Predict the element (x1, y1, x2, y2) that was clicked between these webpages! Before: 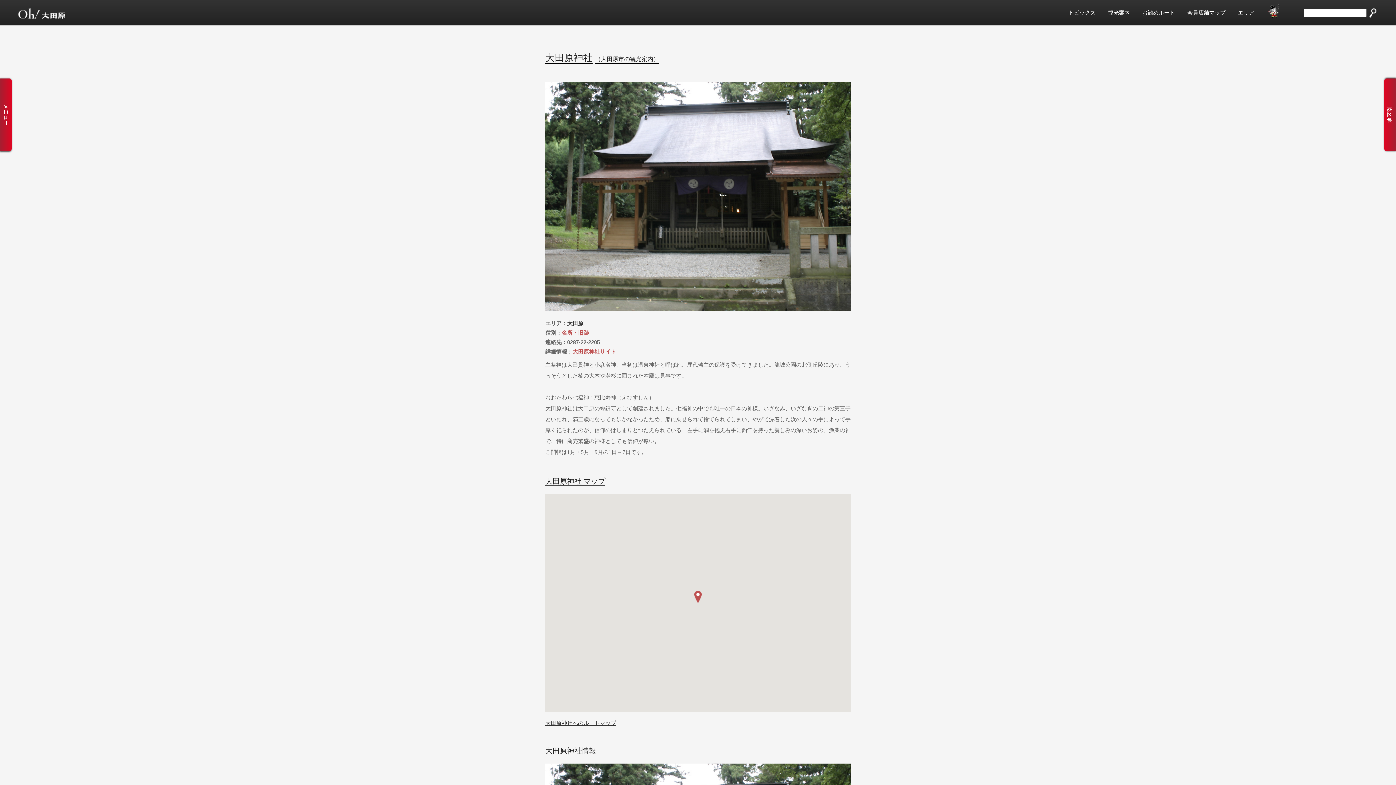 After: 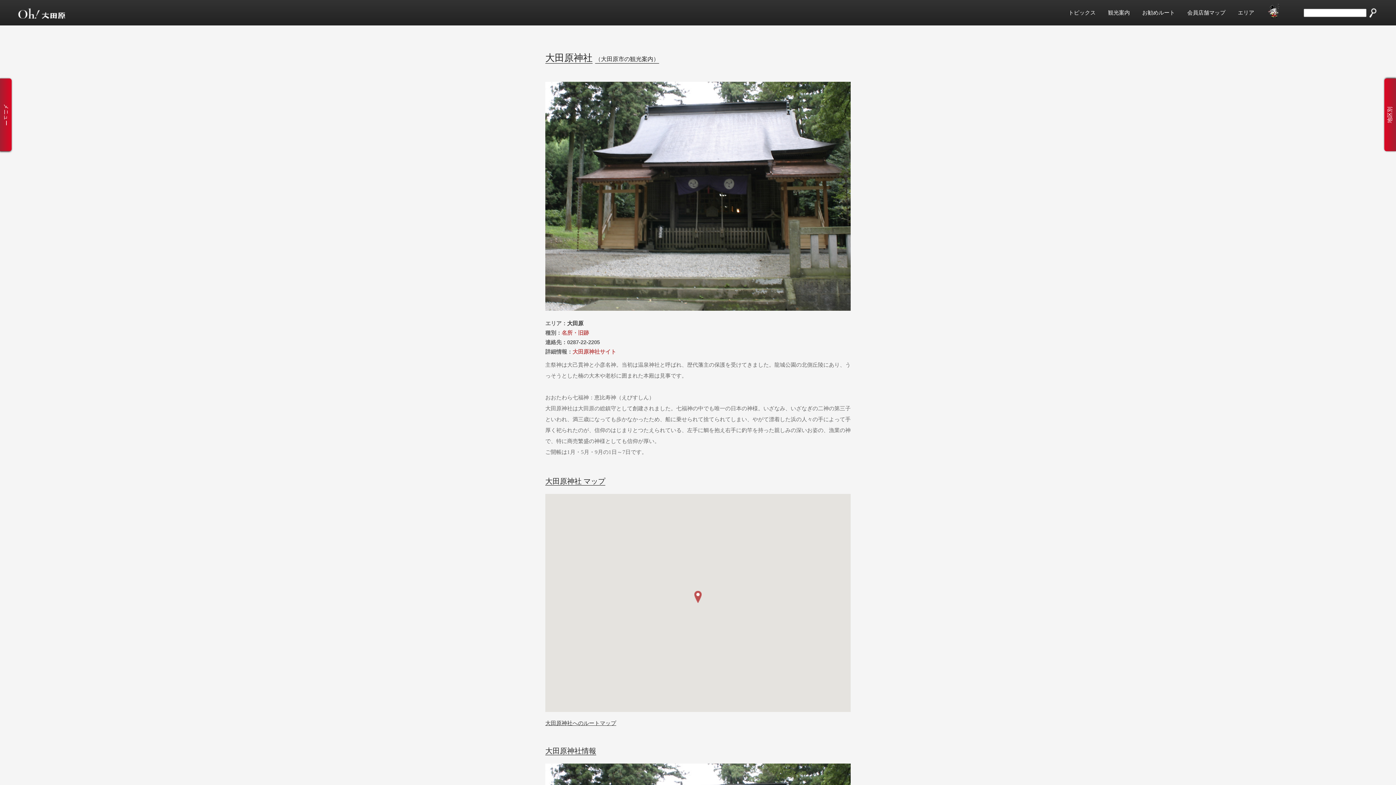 Action: bbox: (1362, 764, 1381, 769) label: Page Top